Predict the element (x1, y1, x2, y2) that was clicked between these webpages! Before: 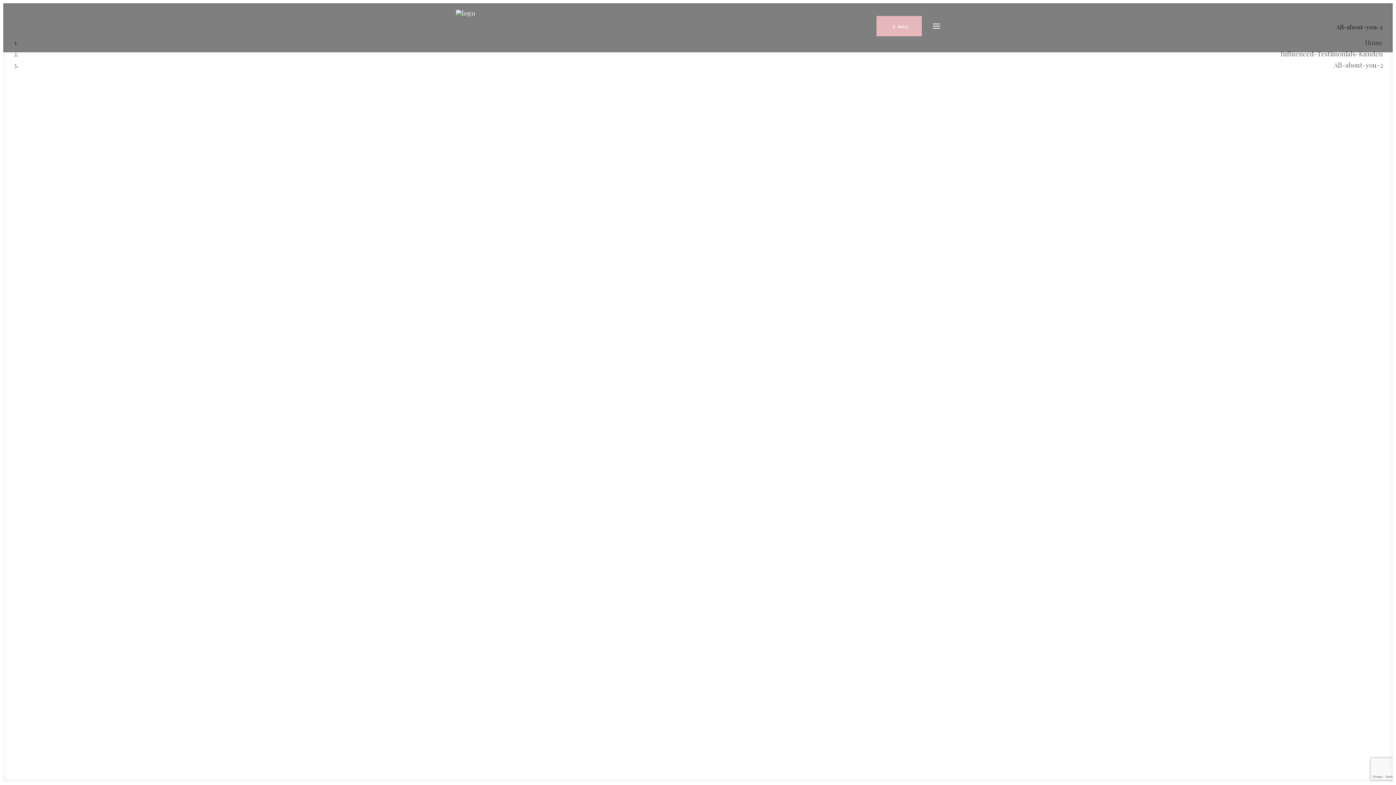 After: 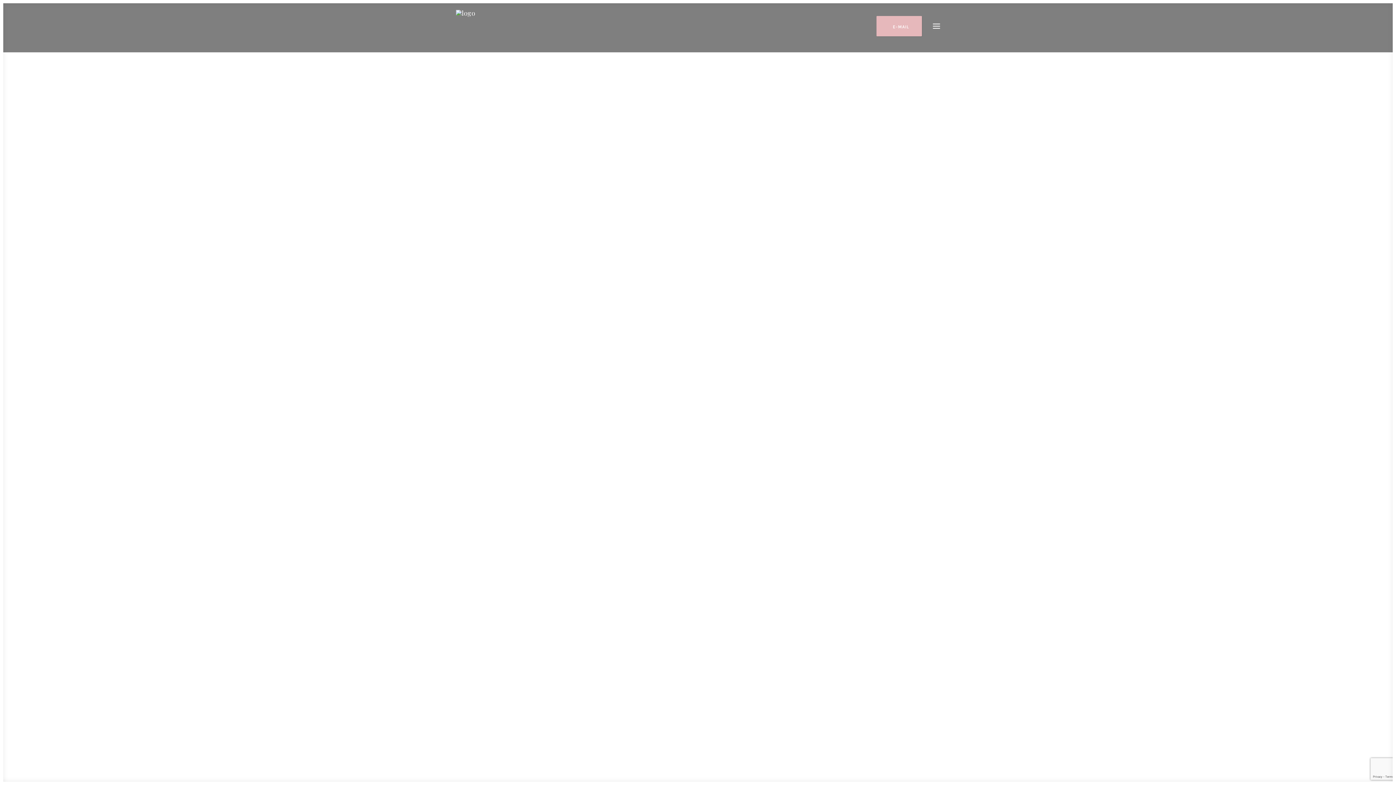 Action: label: HAUSNER & HAUSNER bbox: (456, 9, 475, 42)